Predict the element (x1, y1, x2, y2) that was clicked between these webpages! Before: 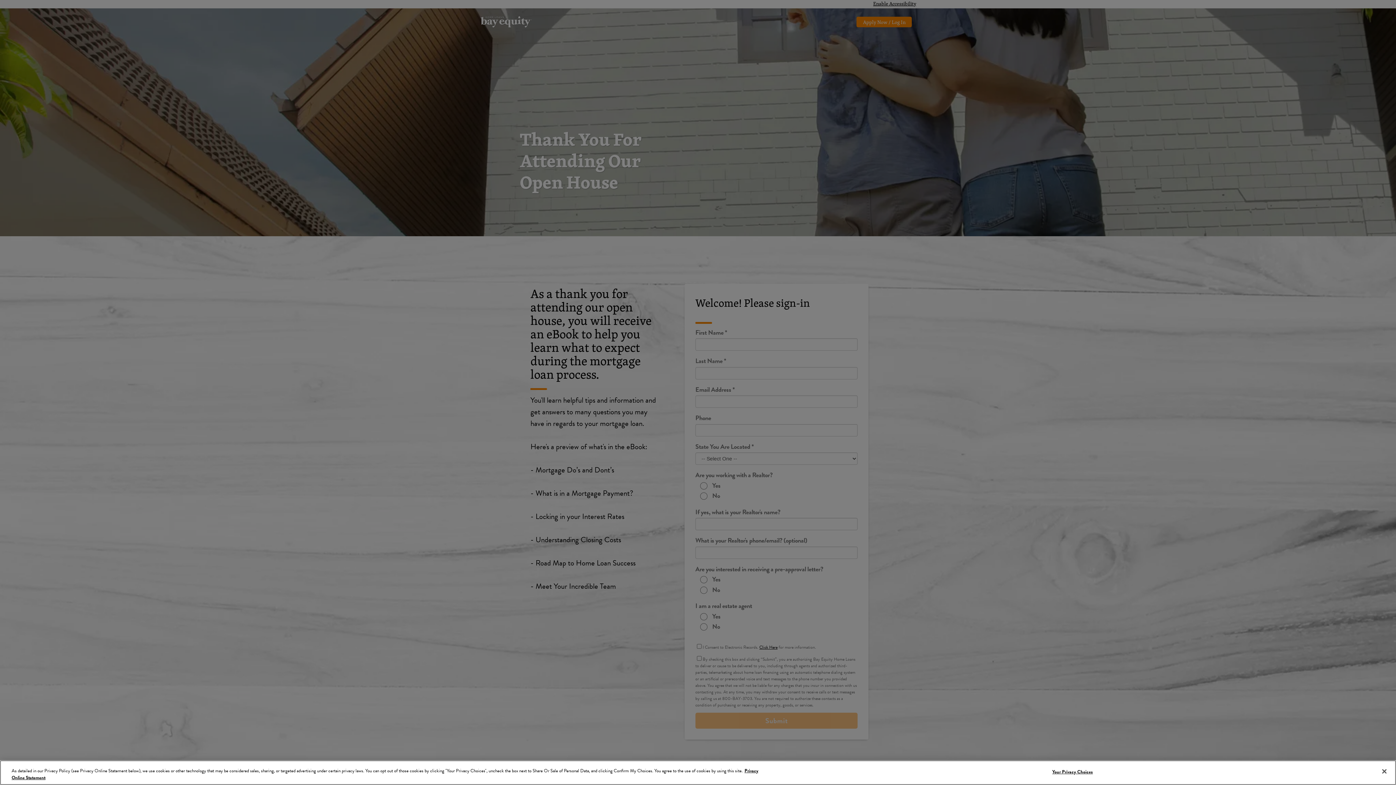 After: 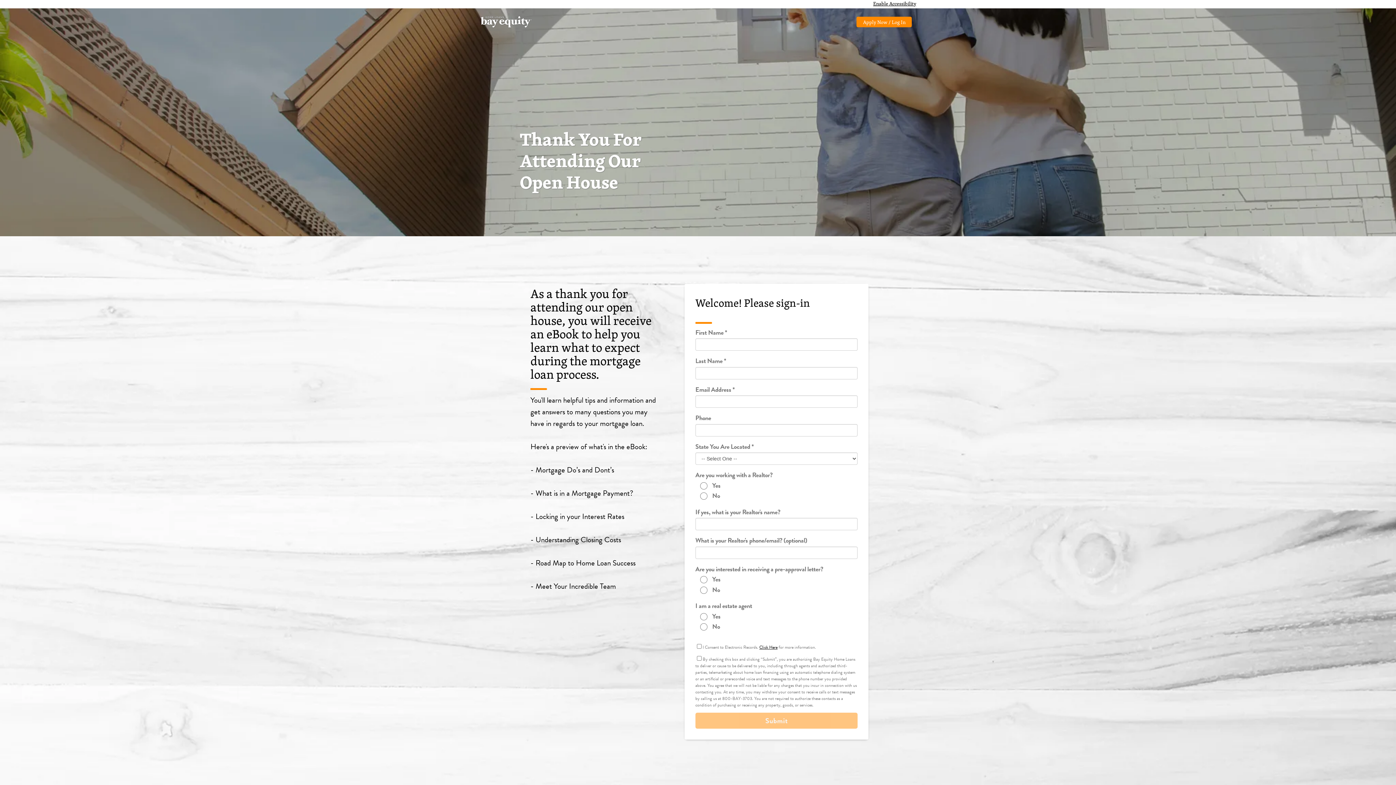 Action: label: Close bbox: (1376, 763, 1392, 779)